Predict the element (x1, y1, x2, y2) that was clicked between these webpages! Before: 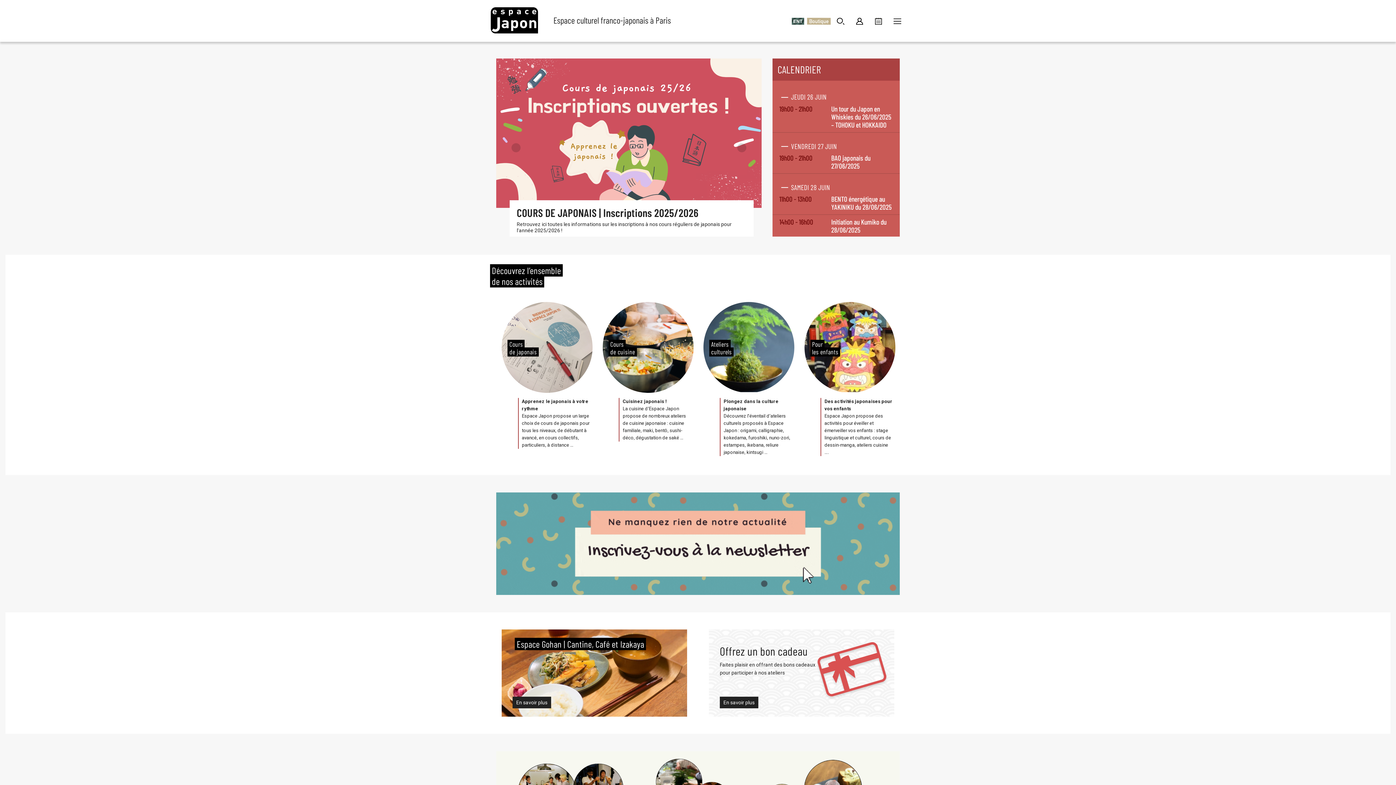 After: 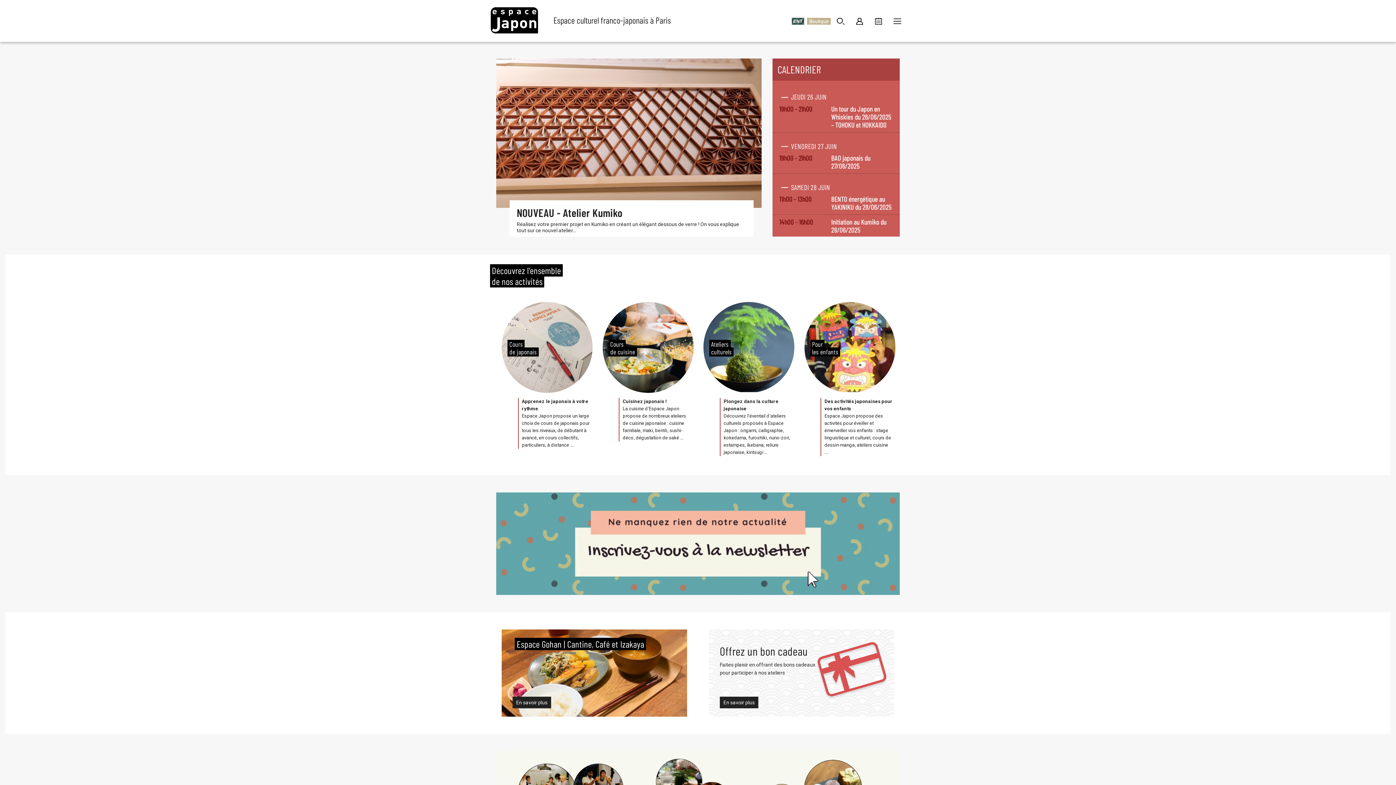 Action: label: Next bbox: (722, 58, 761, 236)